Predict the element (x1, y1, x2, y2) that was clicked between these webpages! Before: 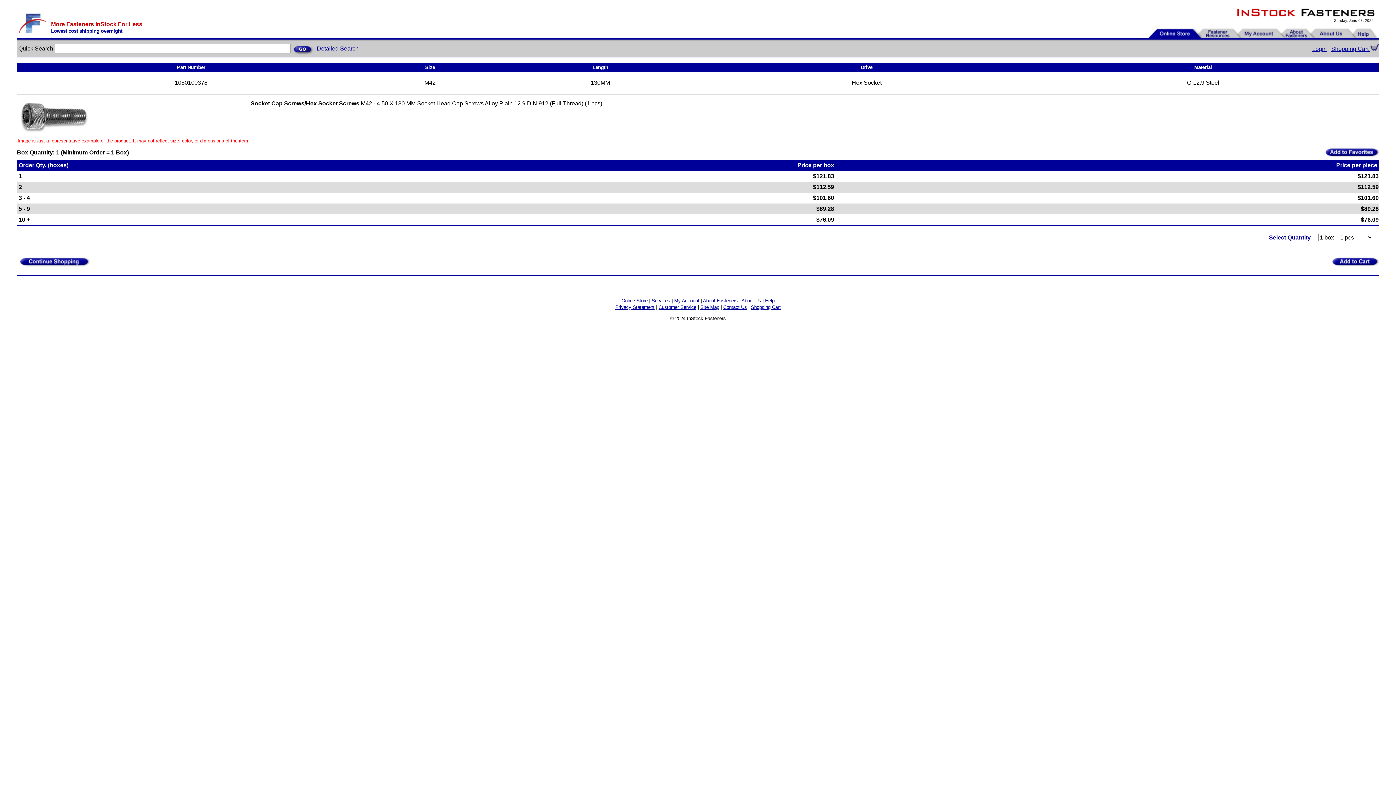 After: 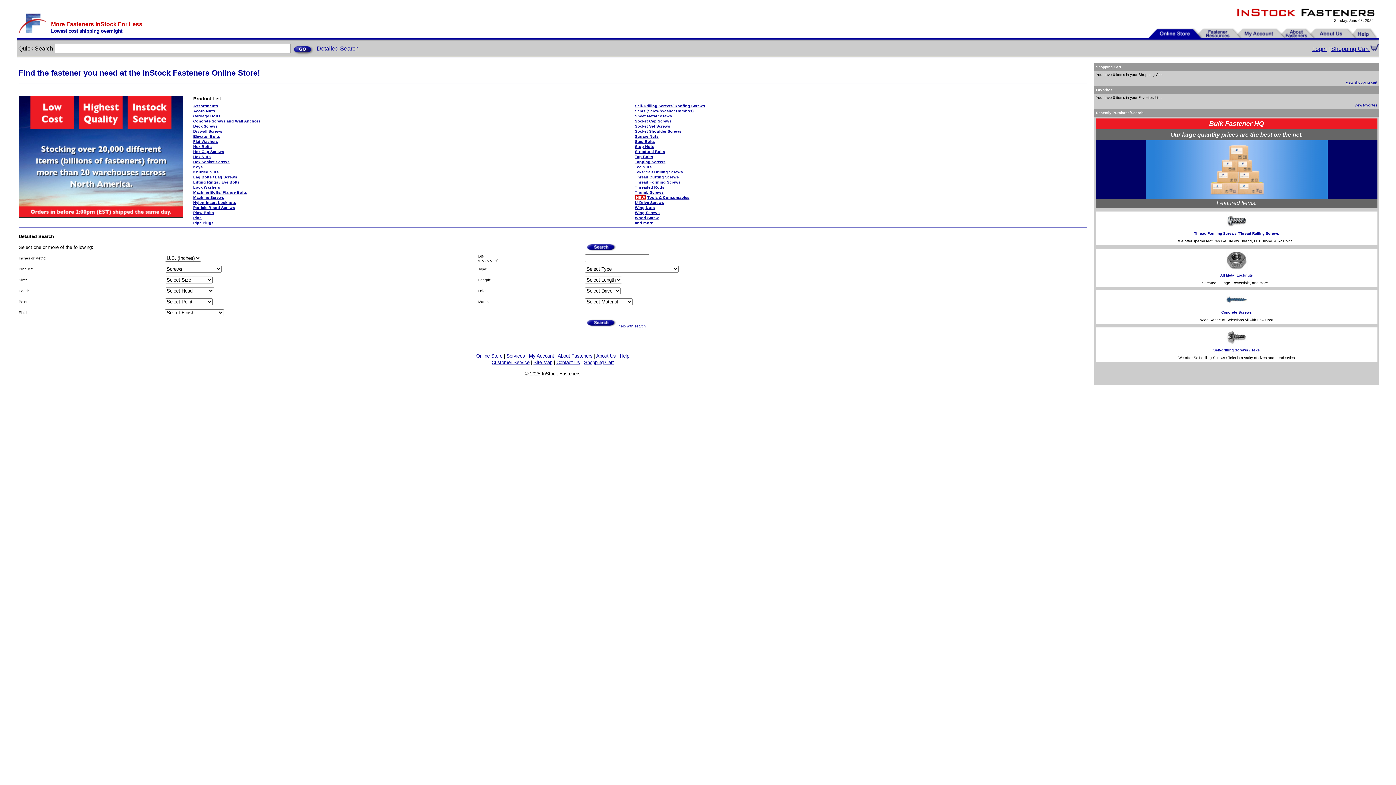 Action: bbox: (16, 33, 47, 39)